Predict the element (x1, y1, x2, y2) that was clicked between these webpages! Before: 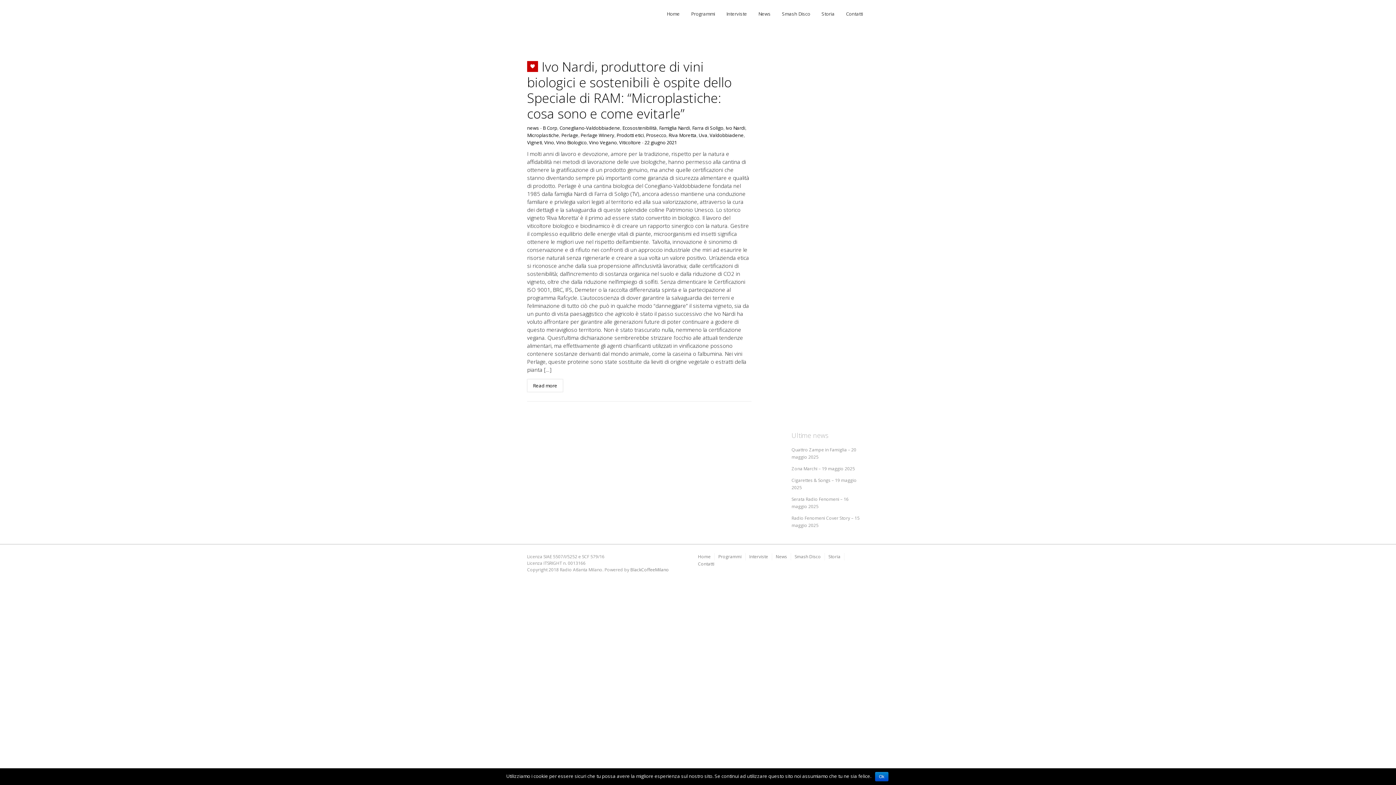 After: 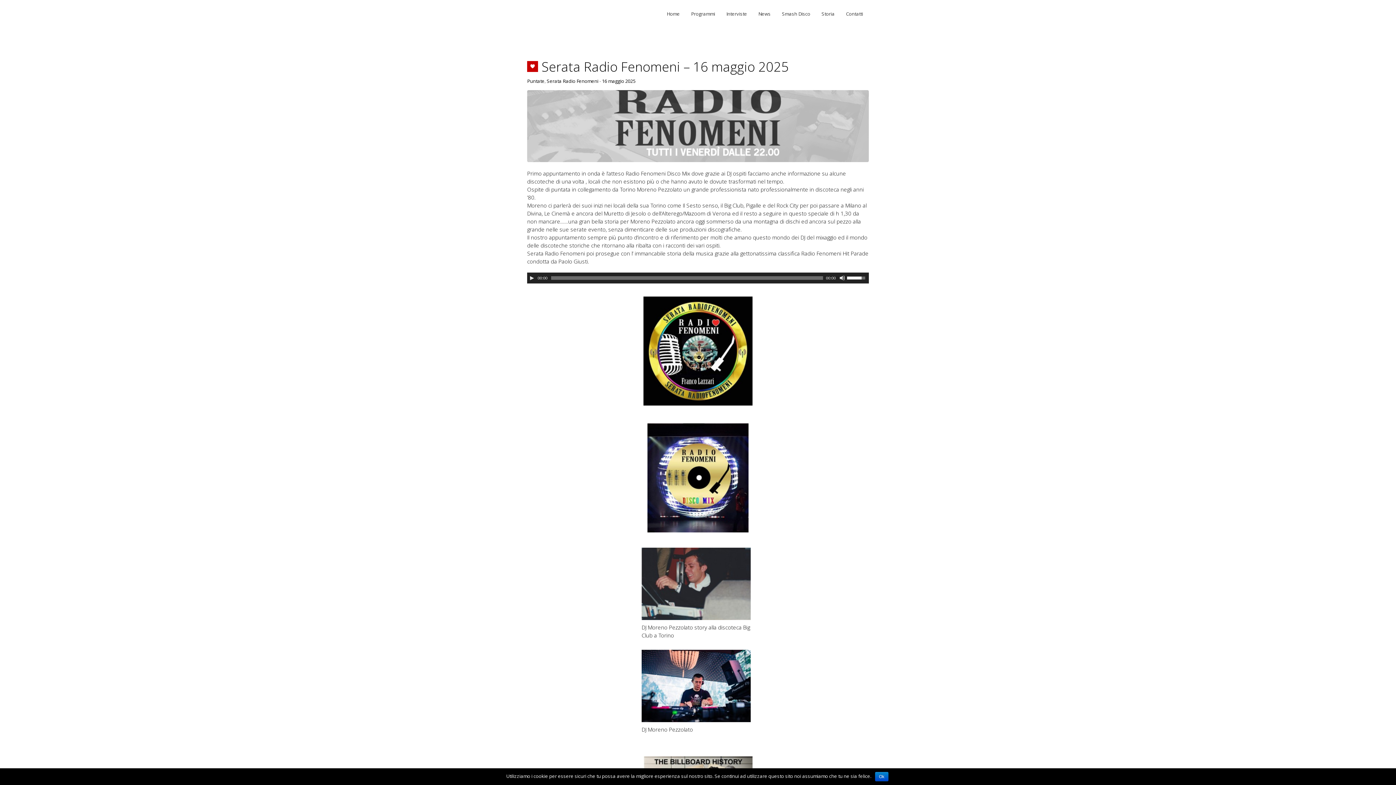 Action: label: Serata Radio Fenomeni – 16 maggio 2025 bbox: (791, 496, 869, 510)